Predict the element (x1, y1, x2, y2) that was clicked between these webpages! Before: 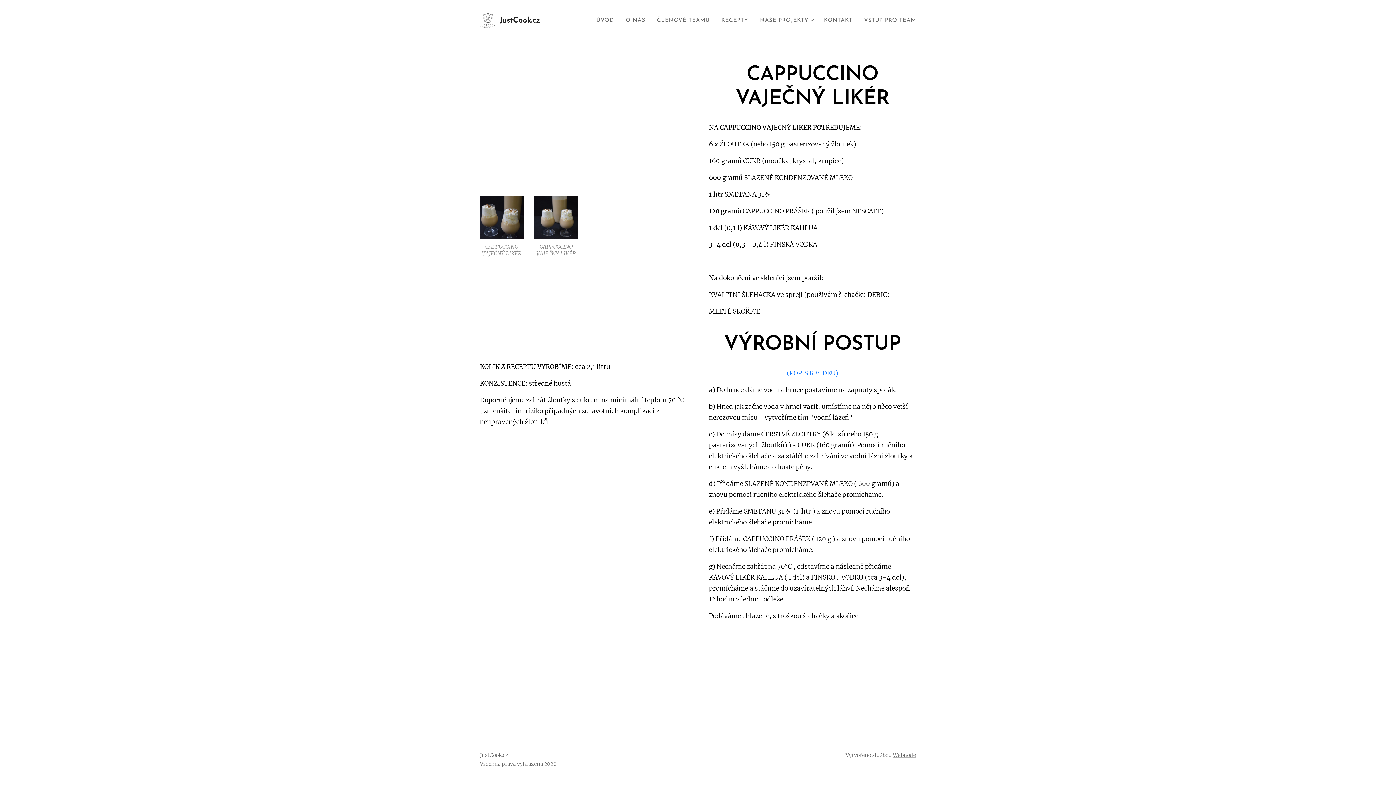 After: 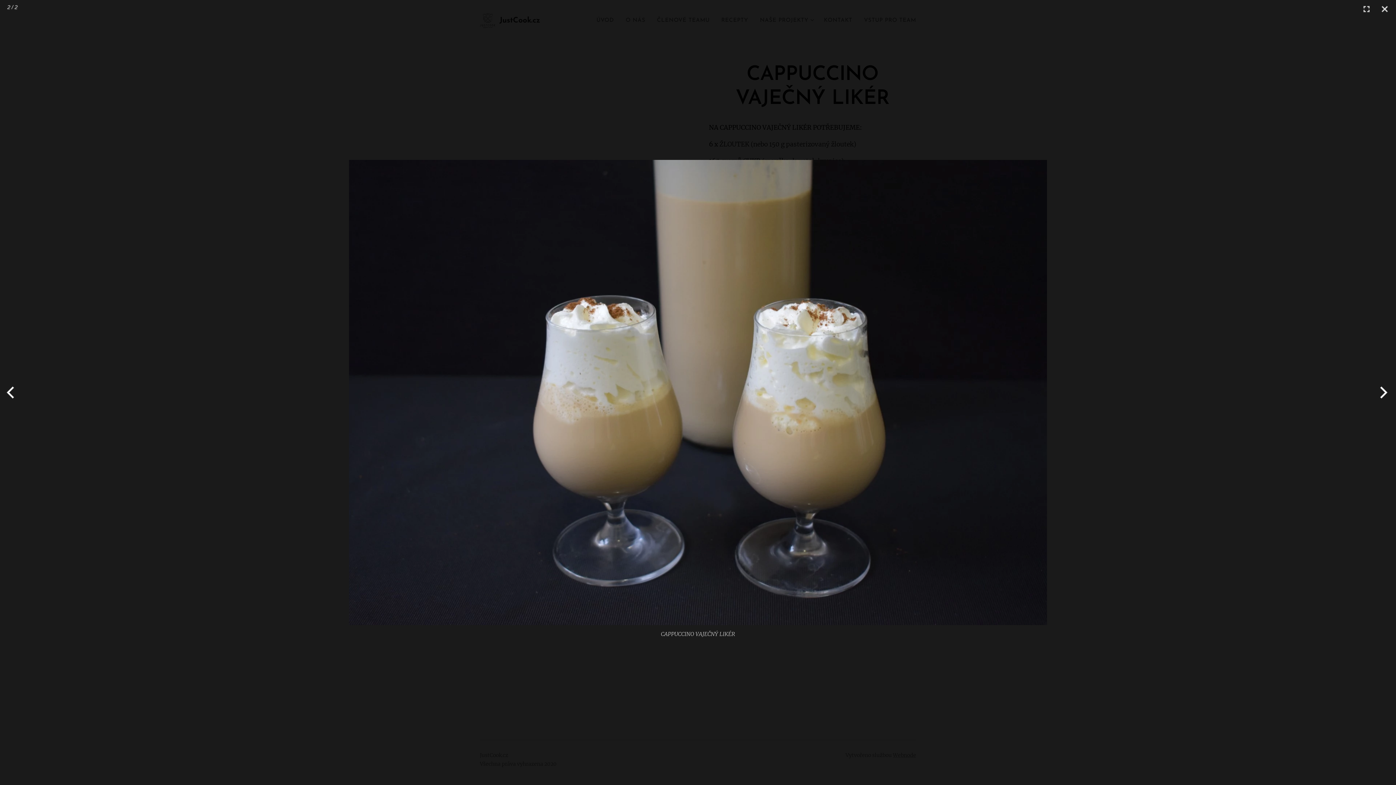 Action: bbox: (534, 195, 578, 258) label: CAPPUCCINO VAJEČNÝ LIKÉR